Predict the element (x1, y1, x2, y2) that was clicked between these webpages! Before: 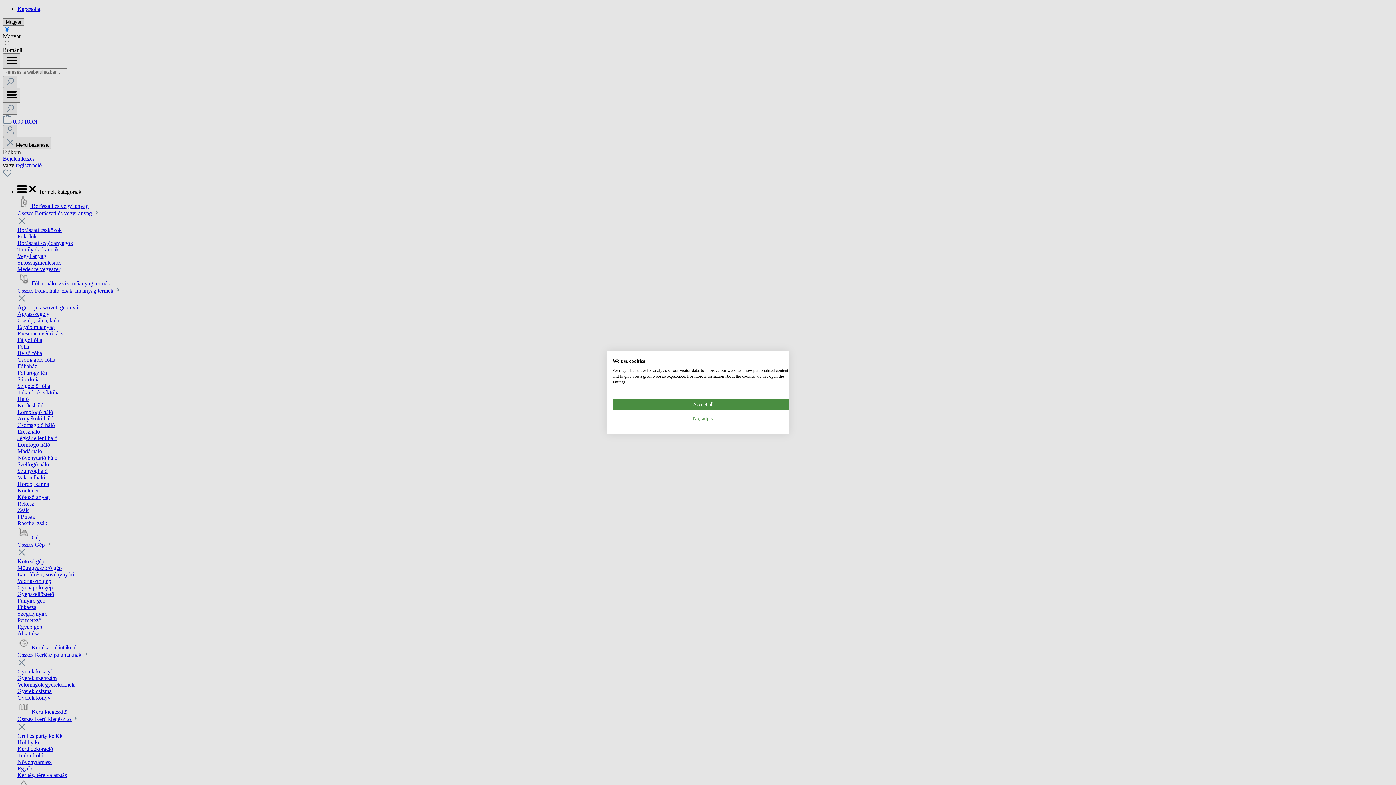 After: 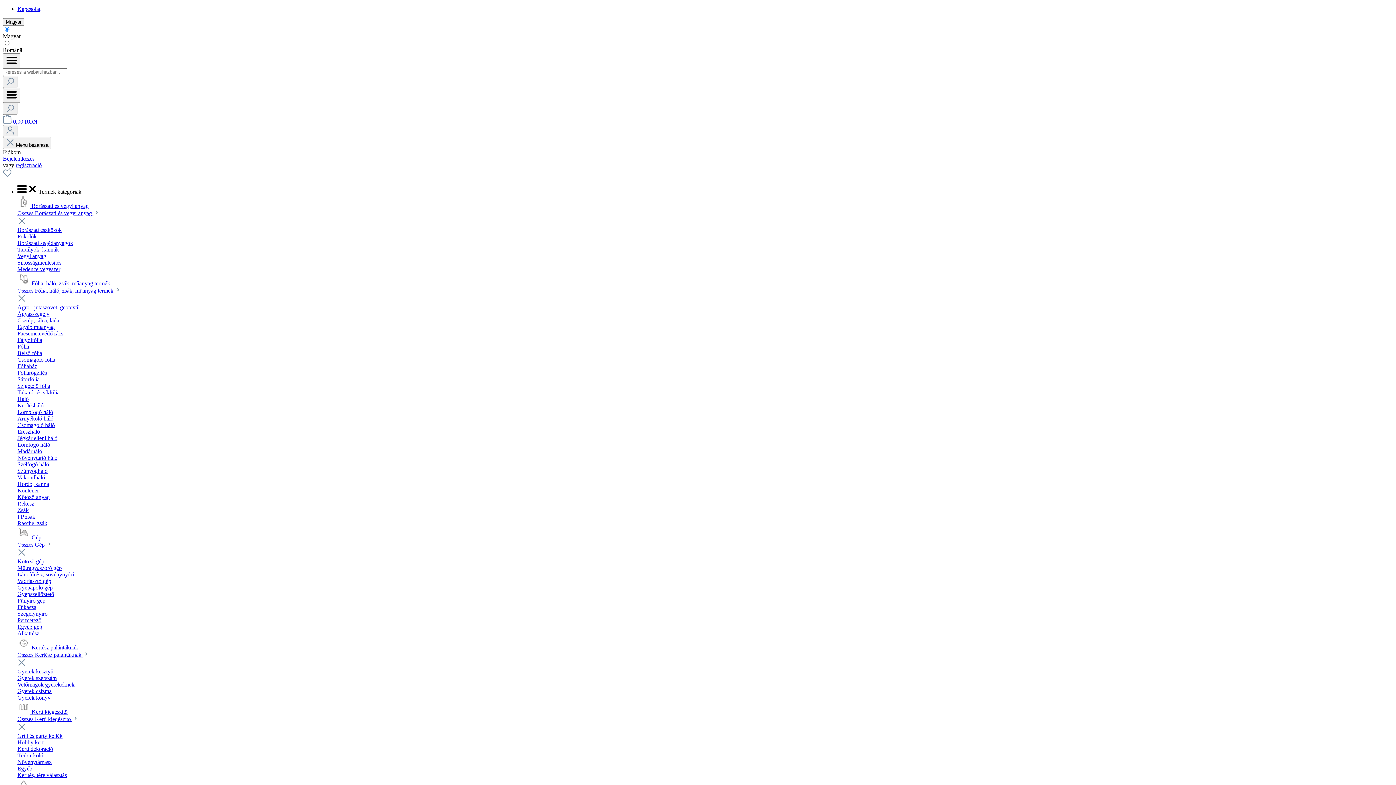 Action: label: Accept all cookies bbox: (612, 398, 794, 410)